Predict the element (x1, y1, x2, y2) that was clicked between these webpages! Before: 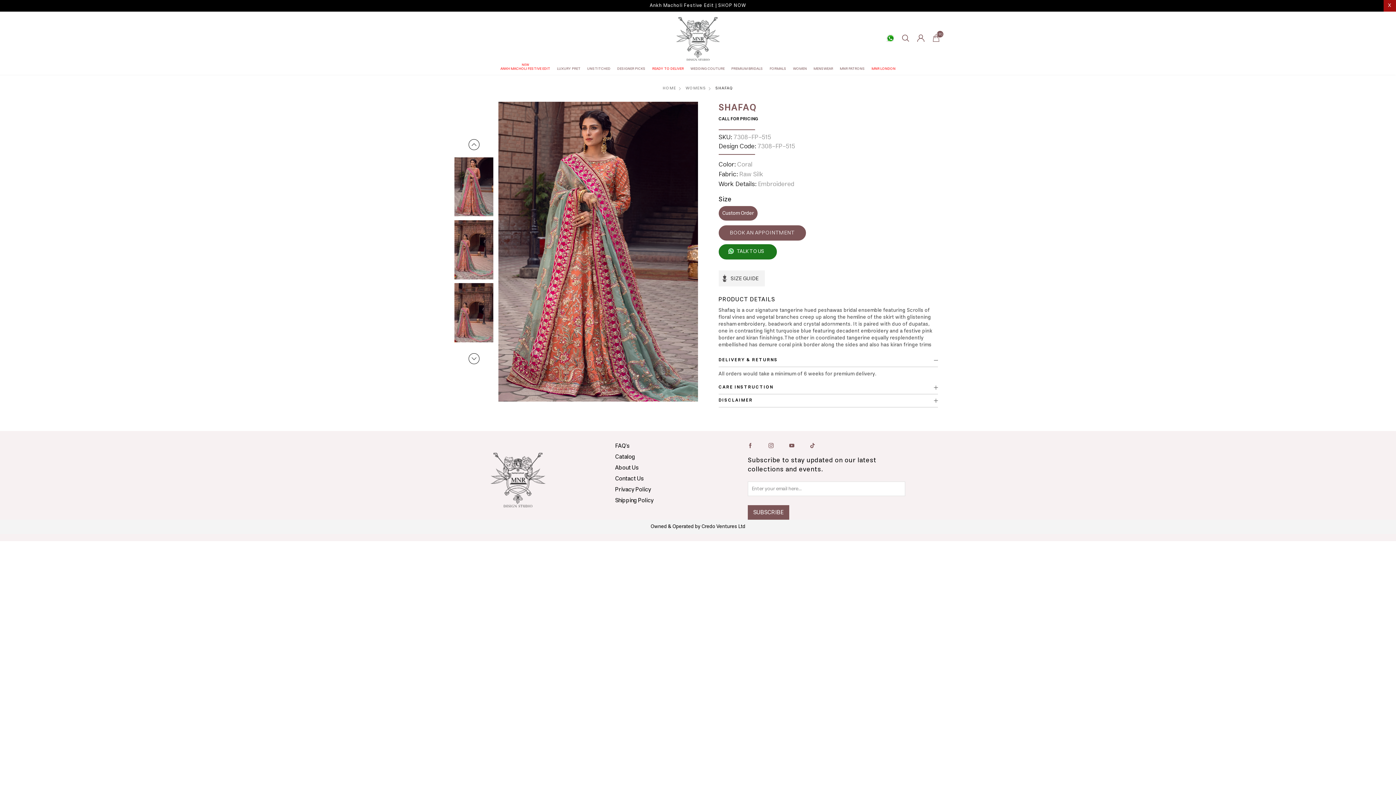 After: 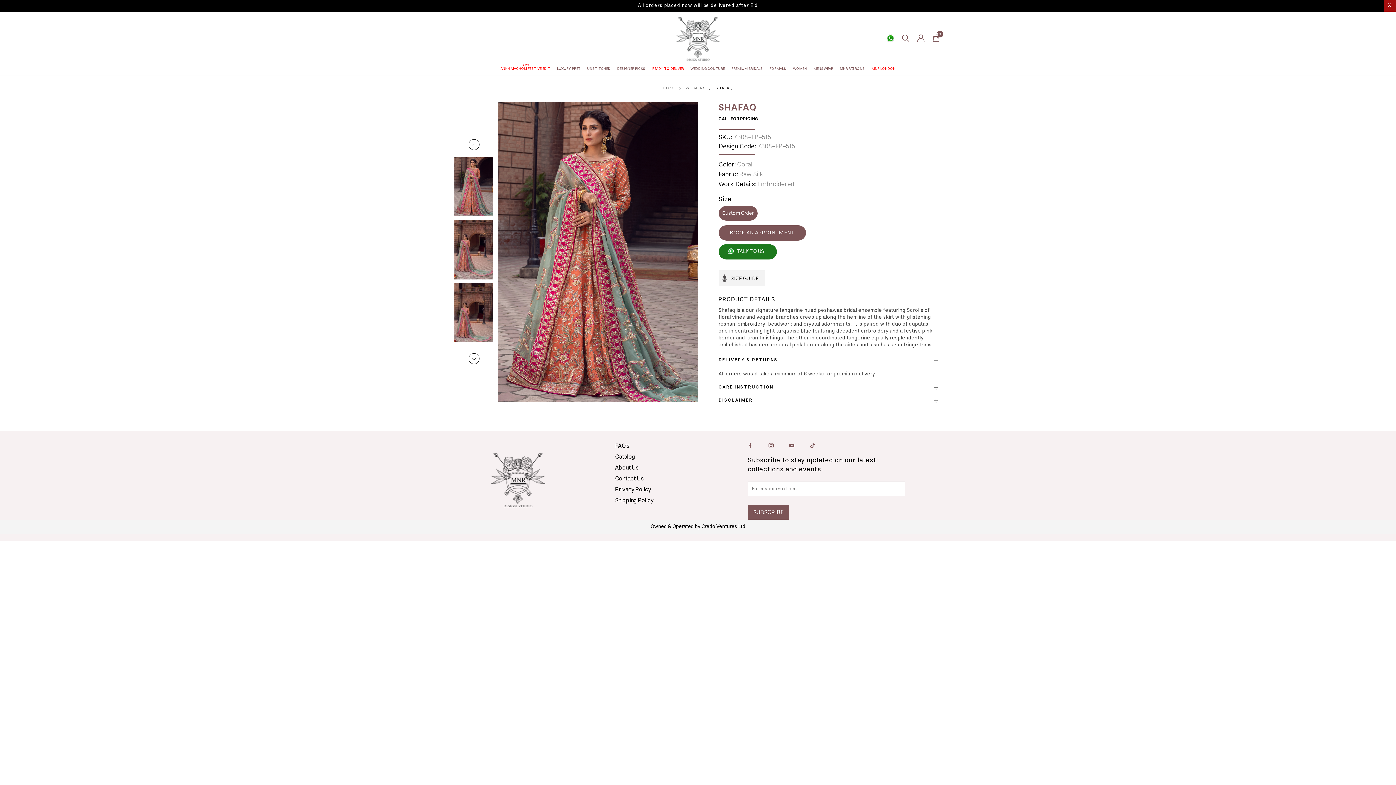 Action: bbox: (502, 246, 512, 257) label: Previous